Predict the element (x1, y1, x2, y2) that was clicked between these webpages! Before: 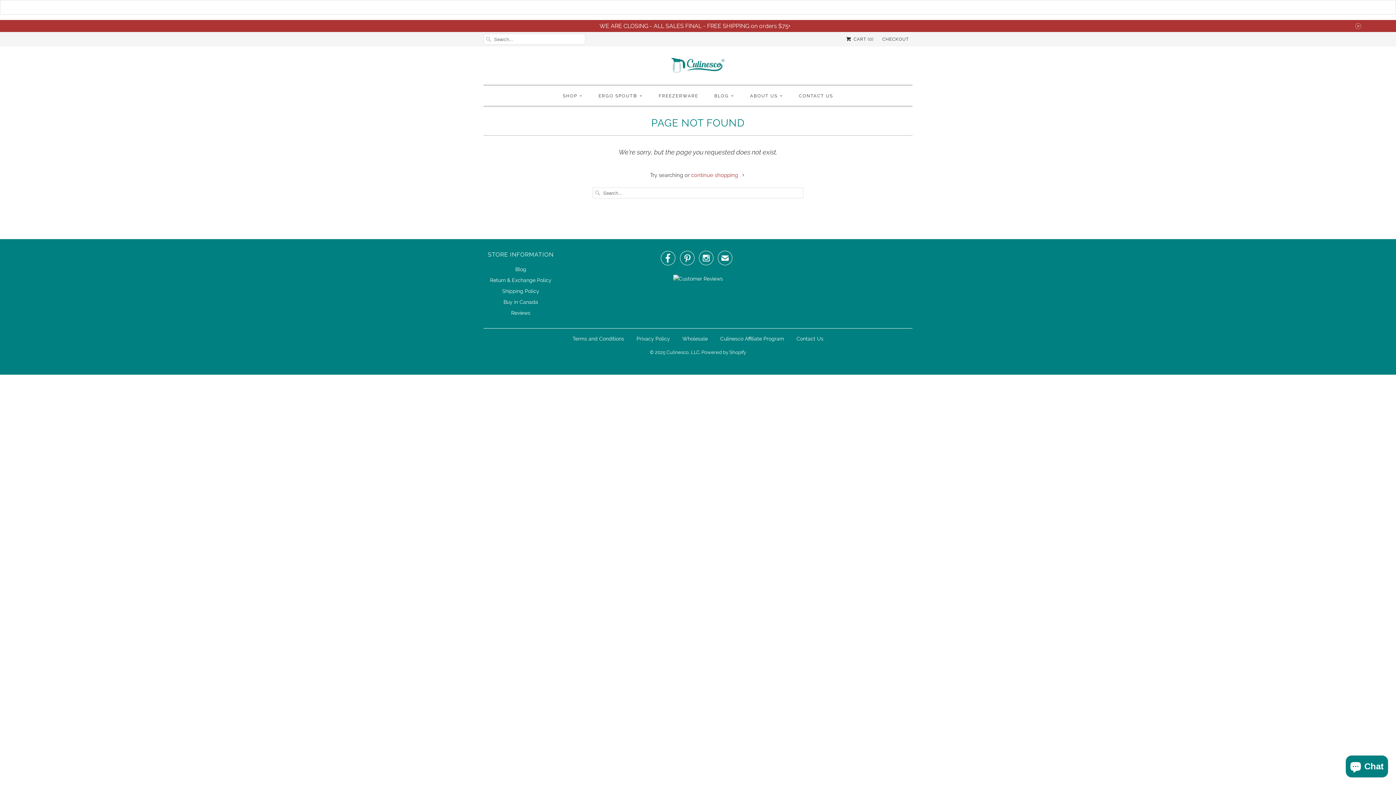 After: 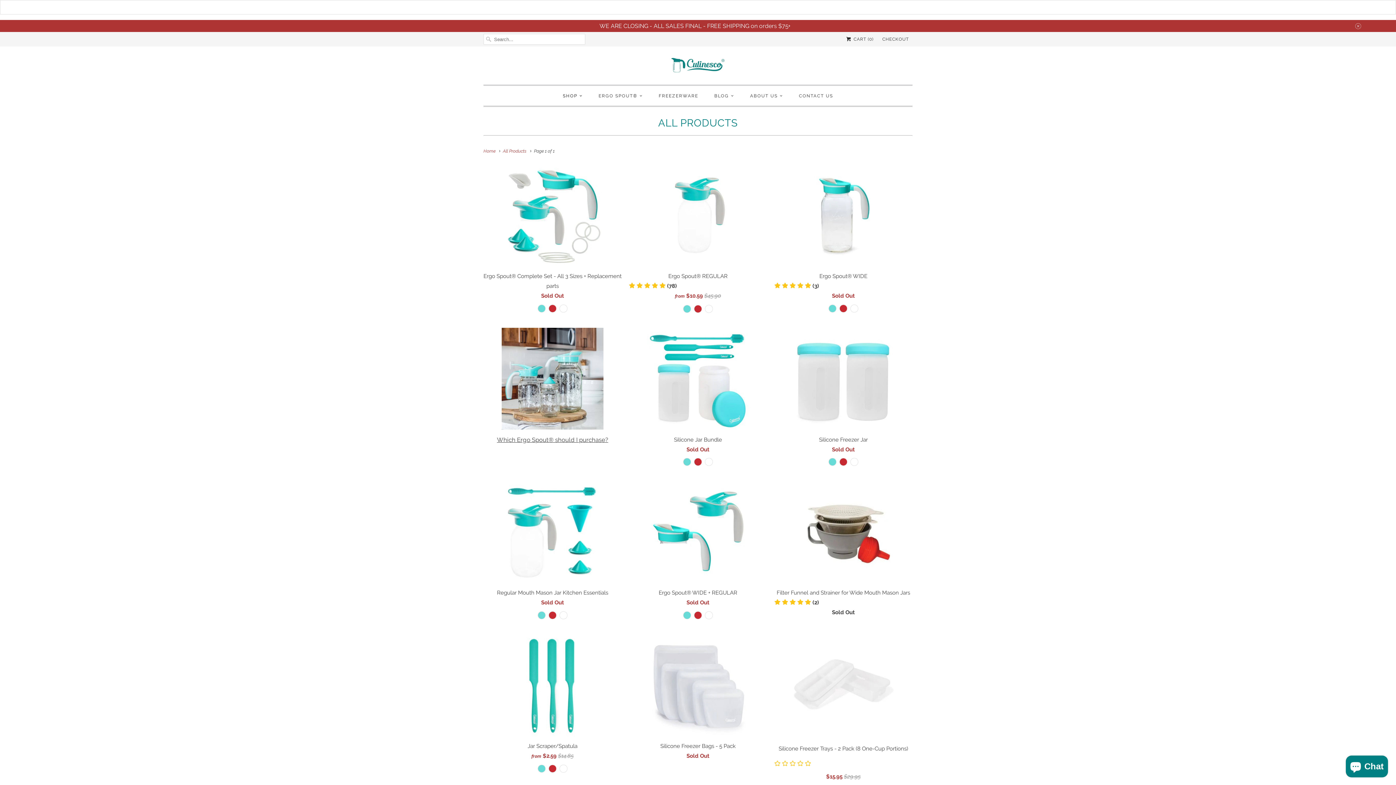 Action: bbox: (98, 21, 1292, 30) label: WE ARE CLOSING - ALL SALES FINAL - FREE SHIPPING on orders $75+